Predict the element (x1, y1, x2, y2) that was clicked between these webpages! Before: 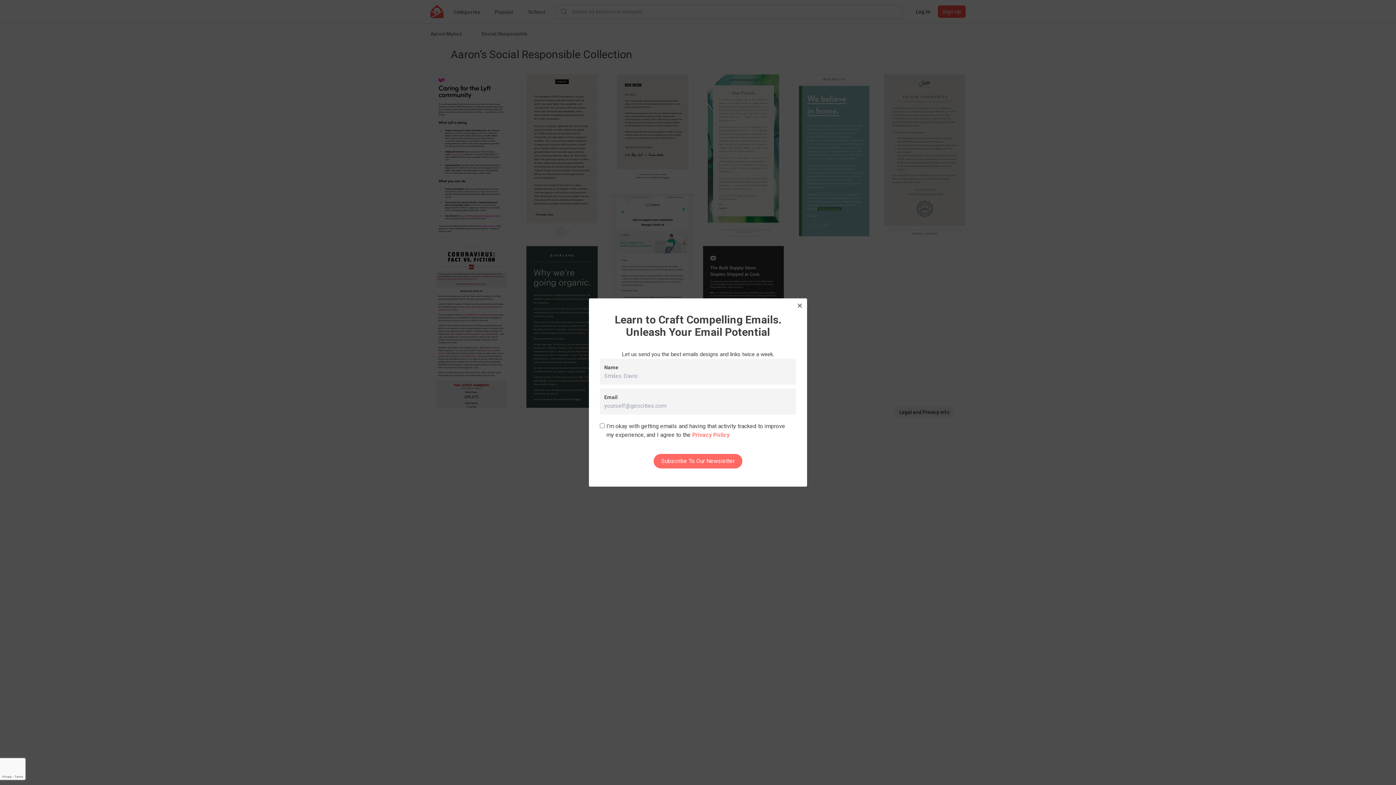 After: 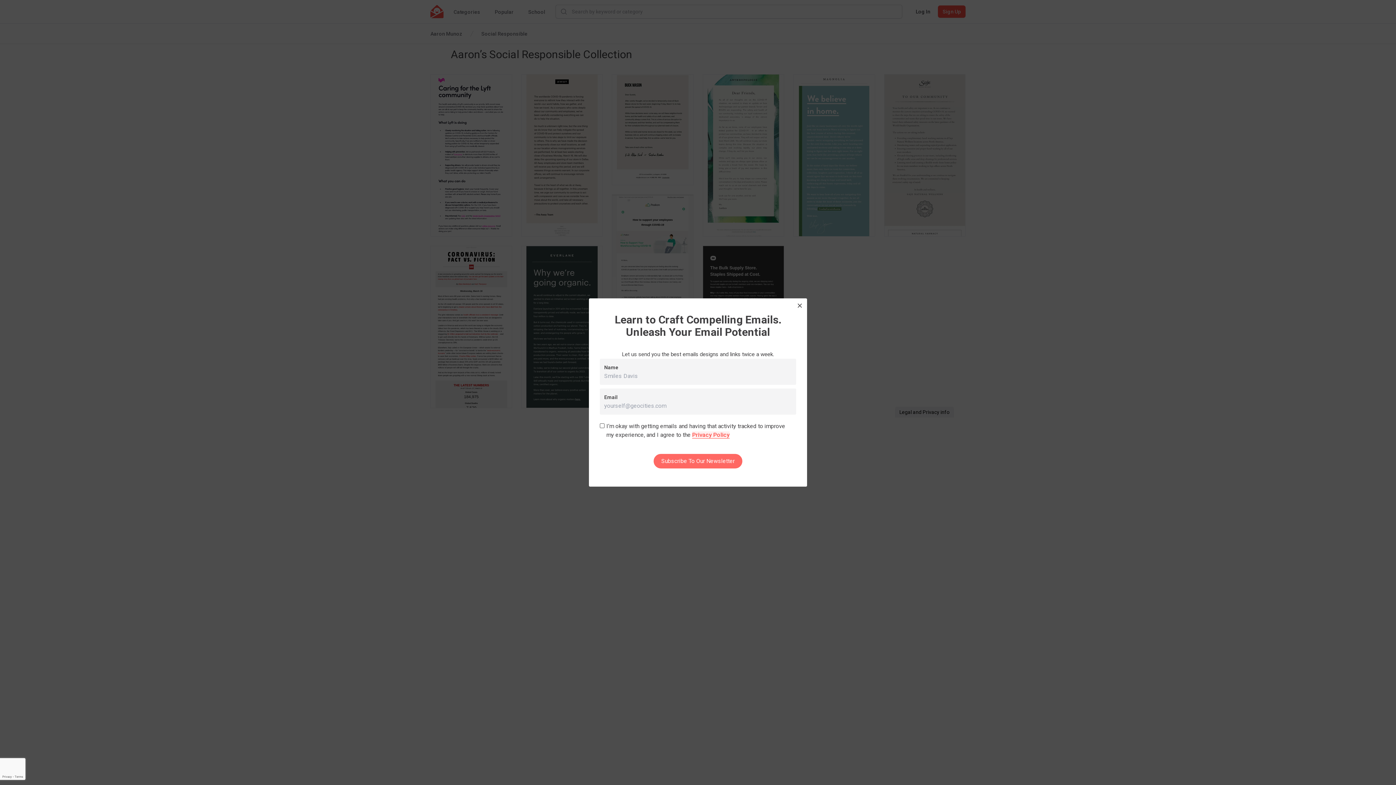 Action: label: Privacy Policy bbox: (692, 431, 729, 438)